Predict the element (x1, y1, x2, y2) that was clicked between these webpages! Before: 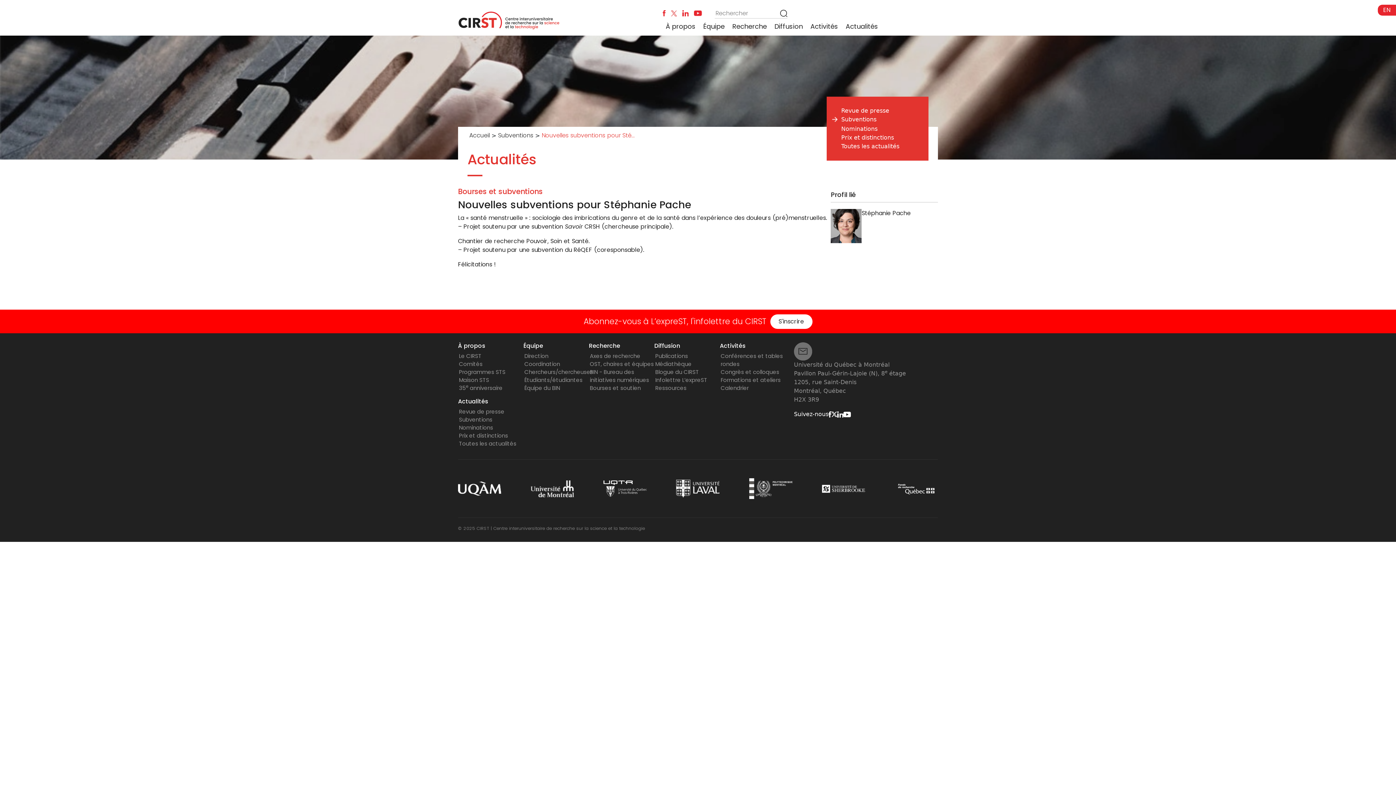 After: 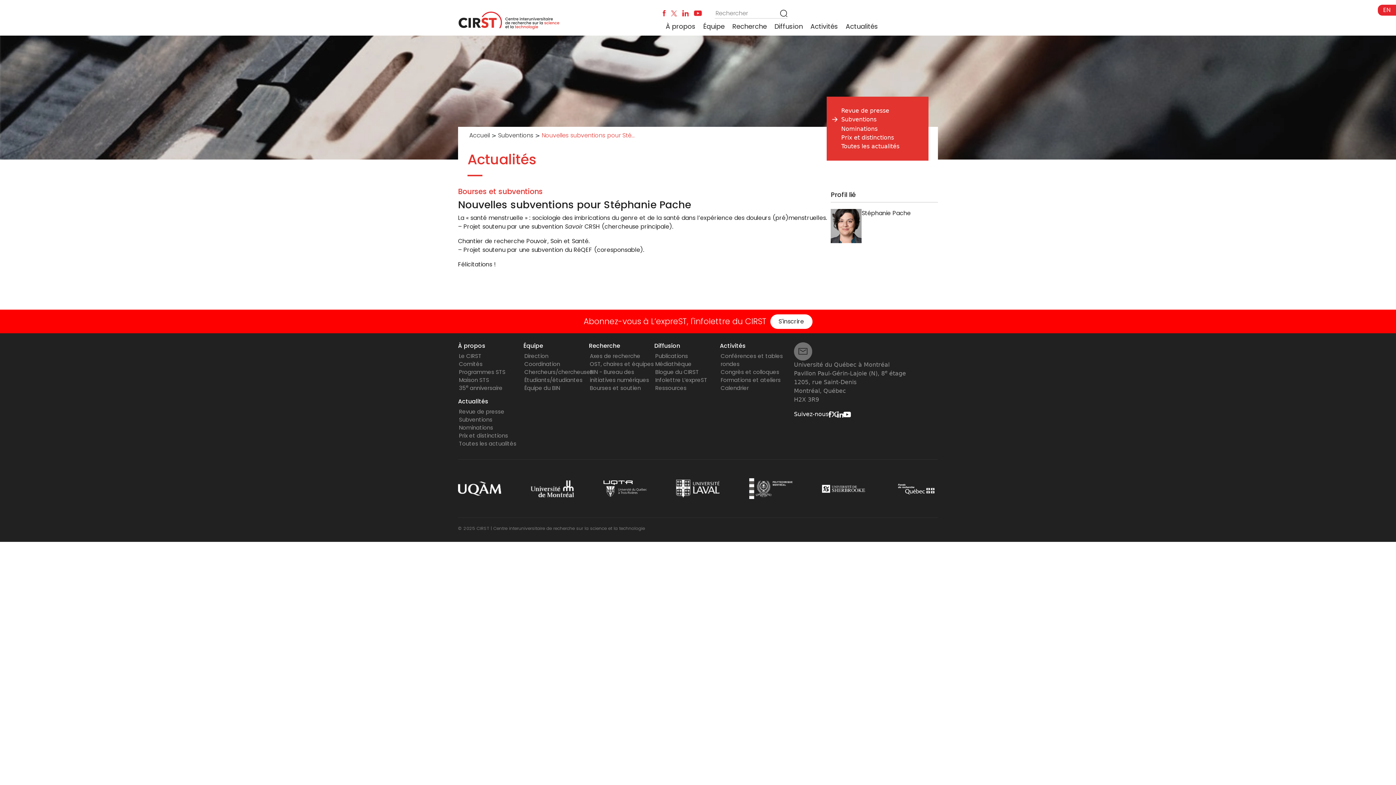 Action: bbox: (843, 410, 851, 417)